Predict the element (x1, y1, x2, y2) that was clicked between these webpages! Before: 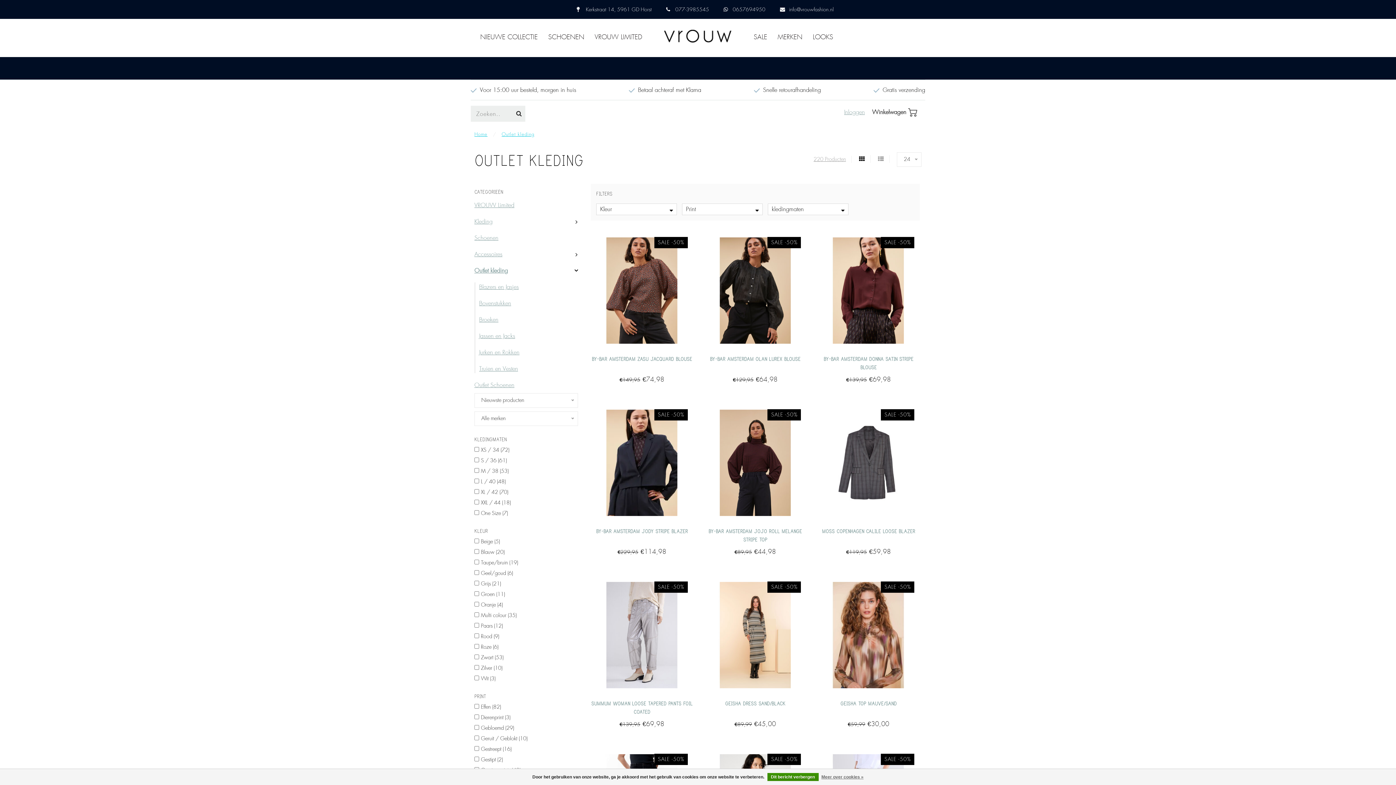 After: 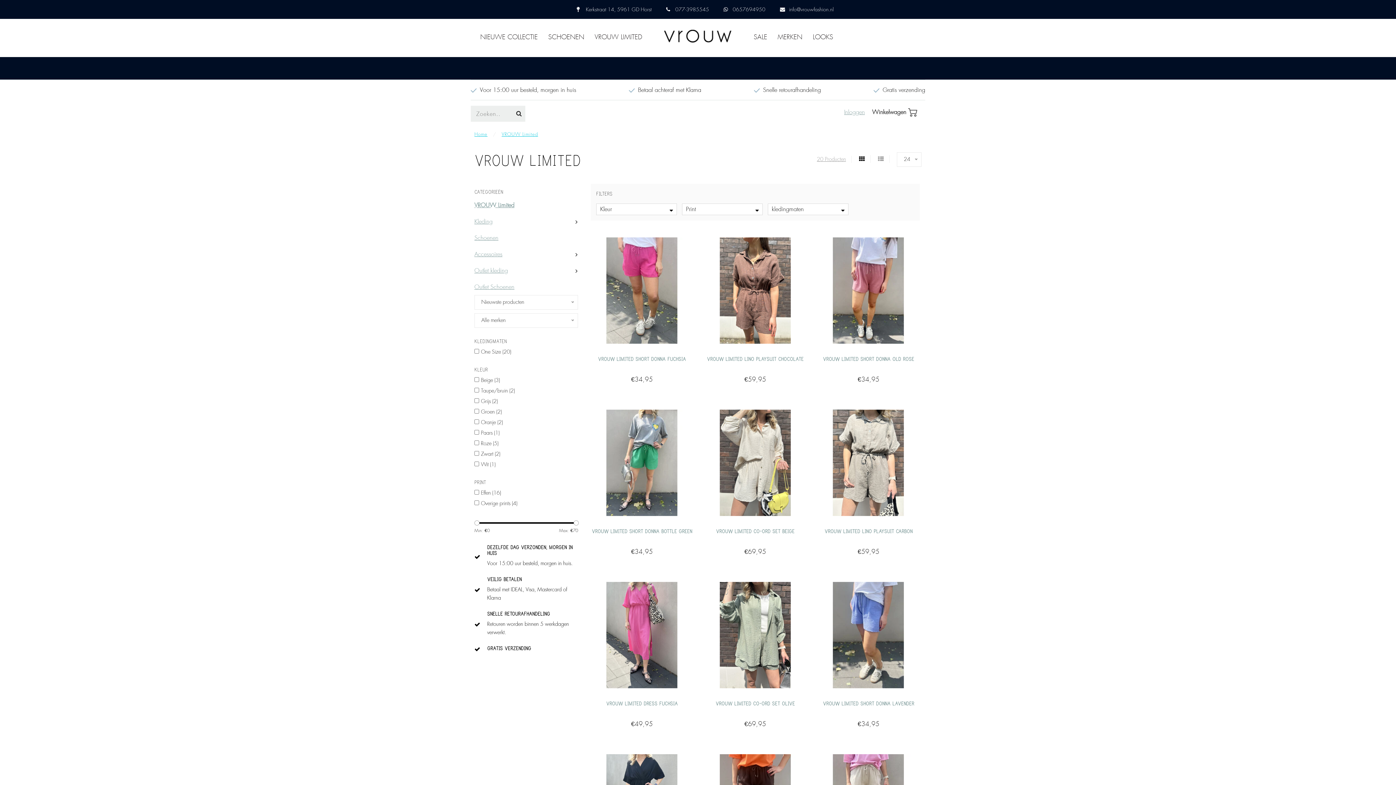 Action: label: VROUW Limited bbox: (474, 201, 514, 209)